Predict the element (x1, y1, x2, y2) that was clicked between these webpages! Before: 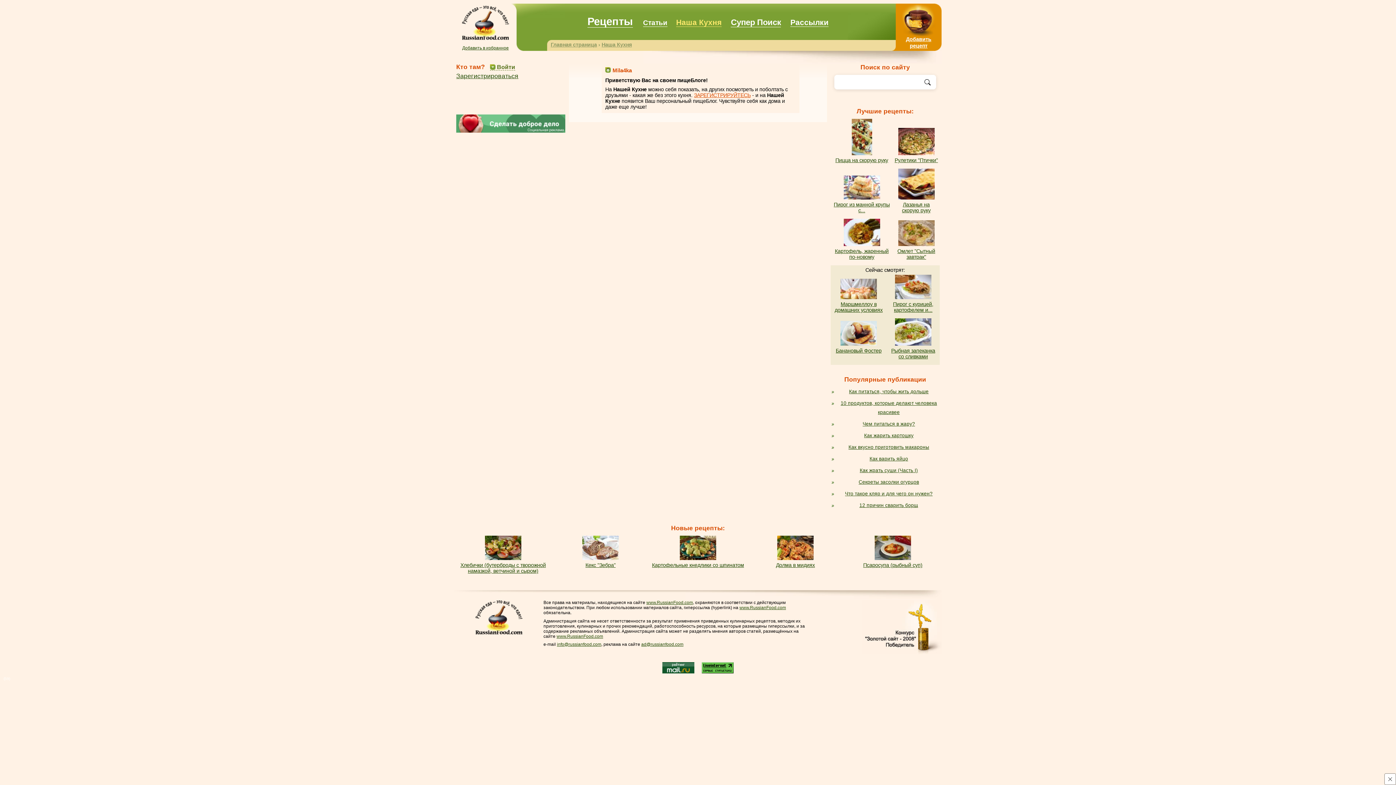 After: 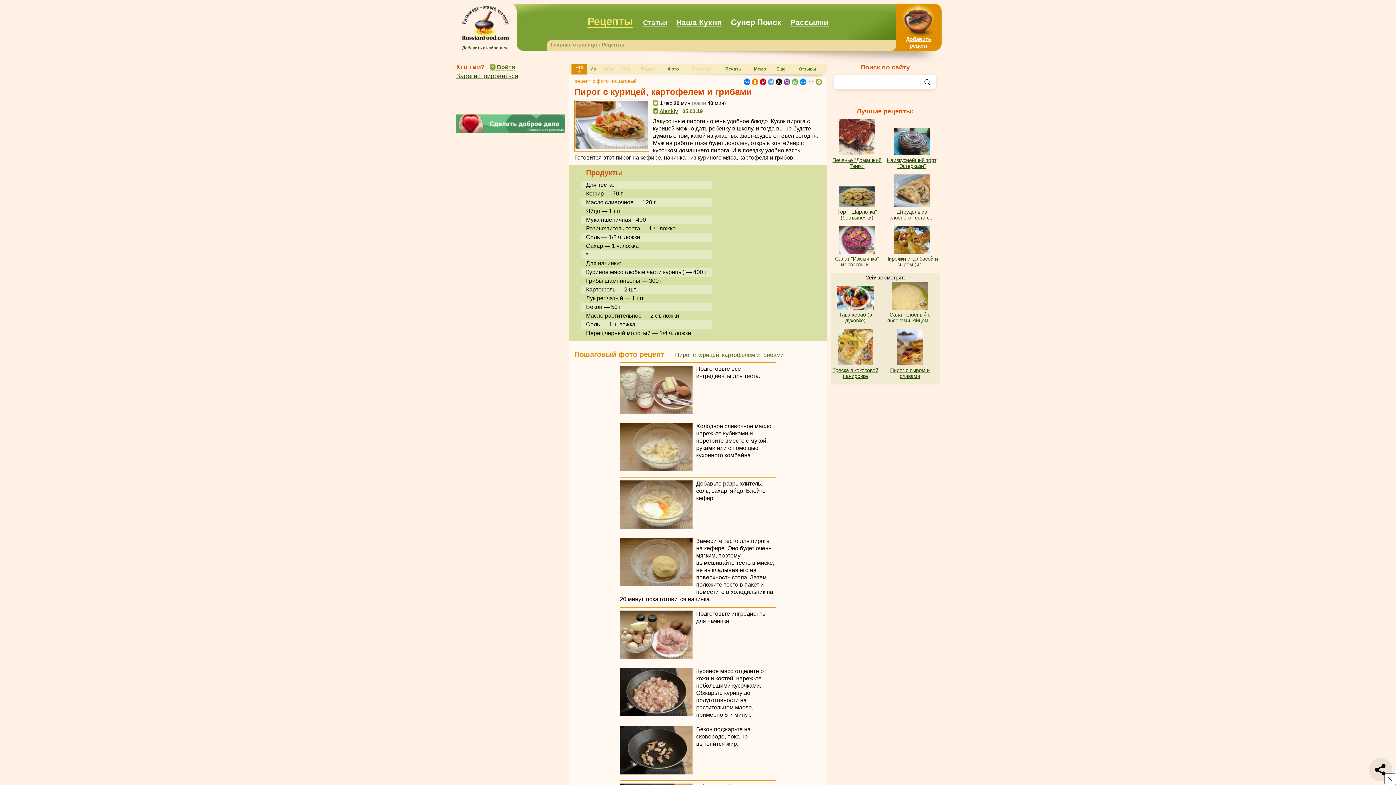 Action: bbox: (895, 294, 931, 300)